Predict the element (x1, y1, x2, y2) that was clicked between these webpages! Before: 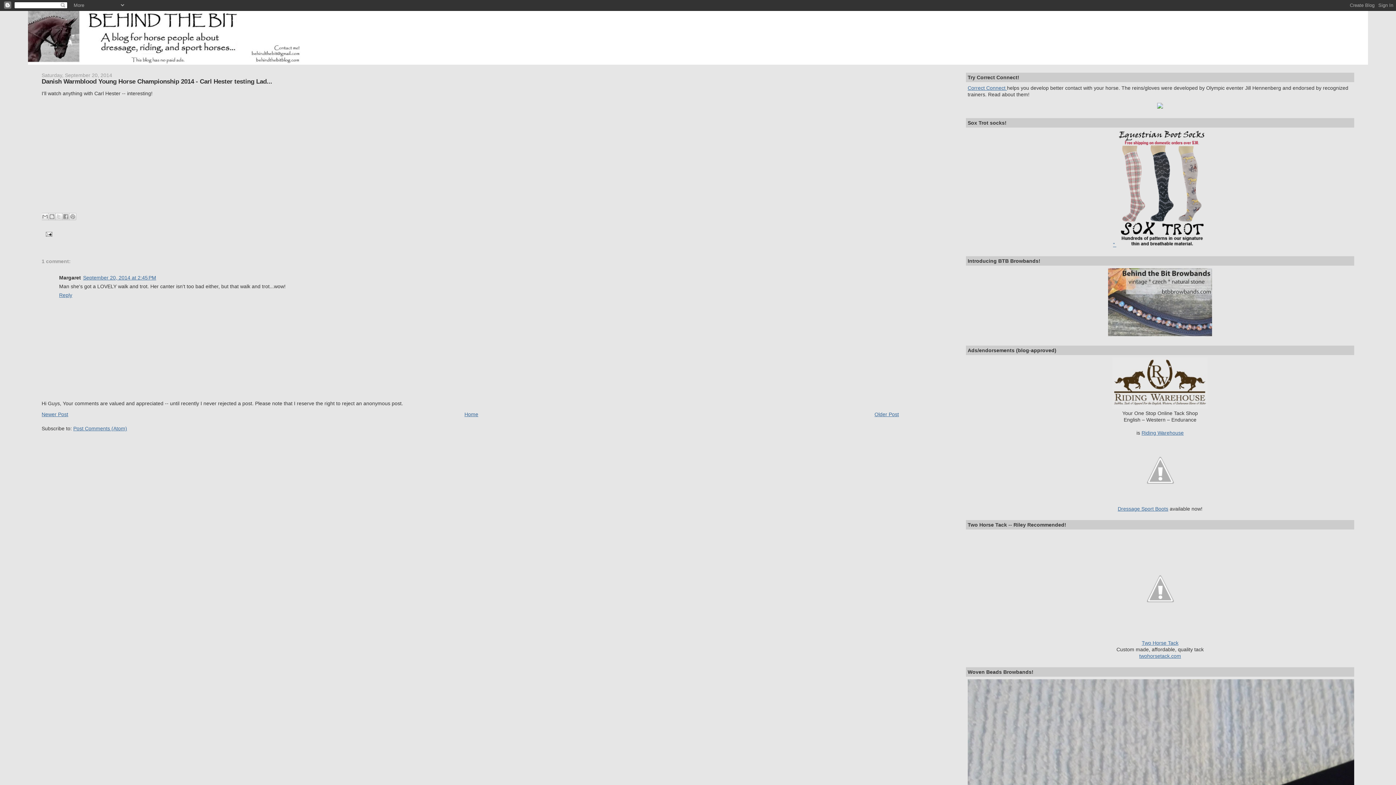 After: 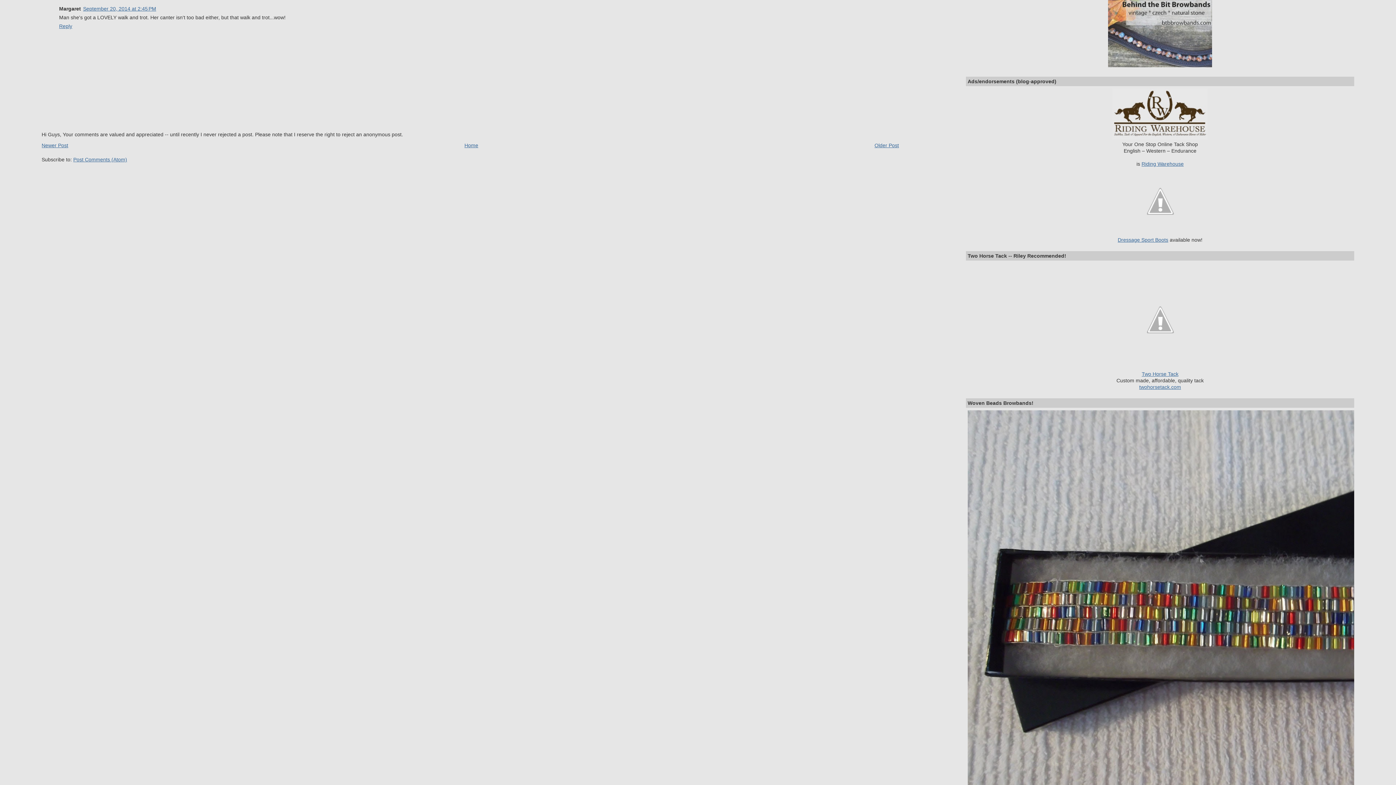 Action: bbox: (83, 275, 156, 280) label: September 20, 2014 at 2:45 PM